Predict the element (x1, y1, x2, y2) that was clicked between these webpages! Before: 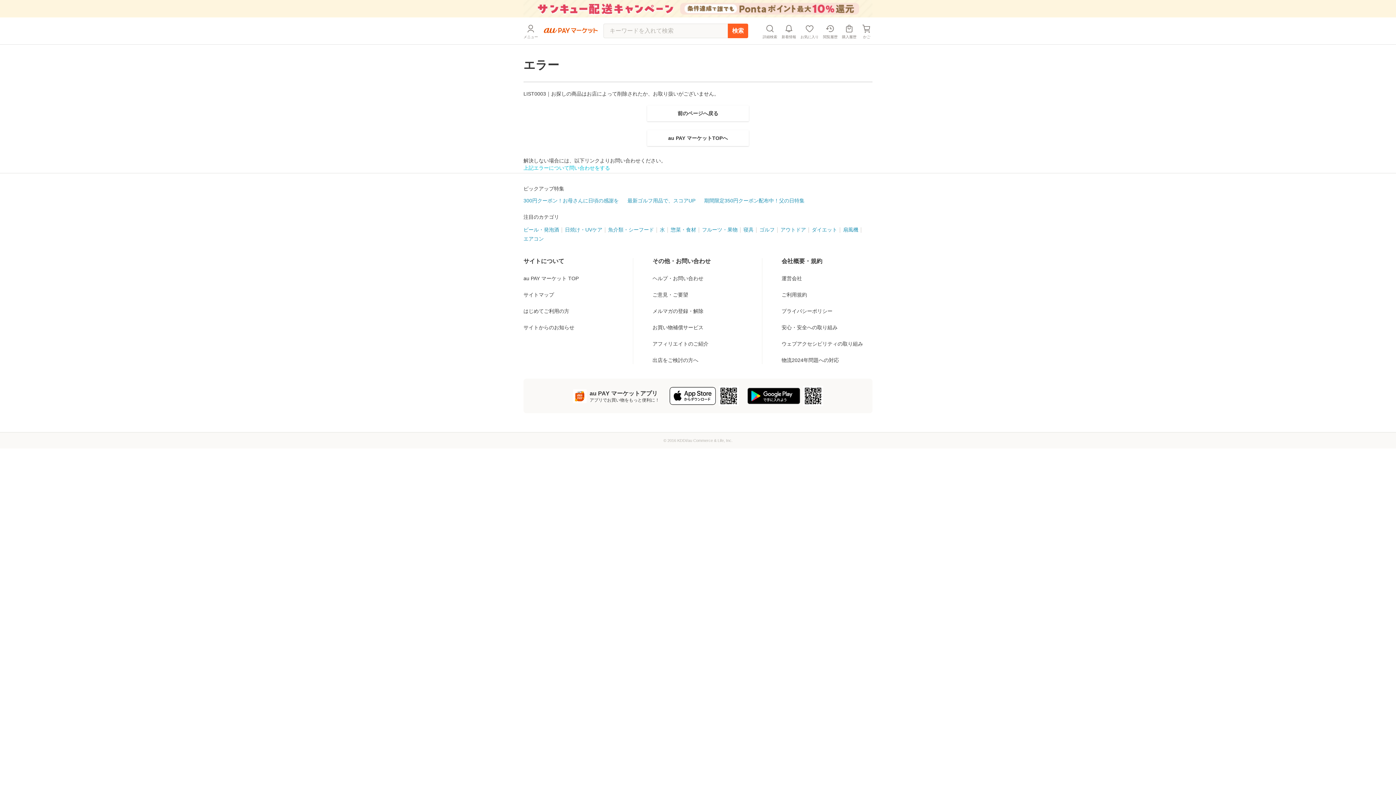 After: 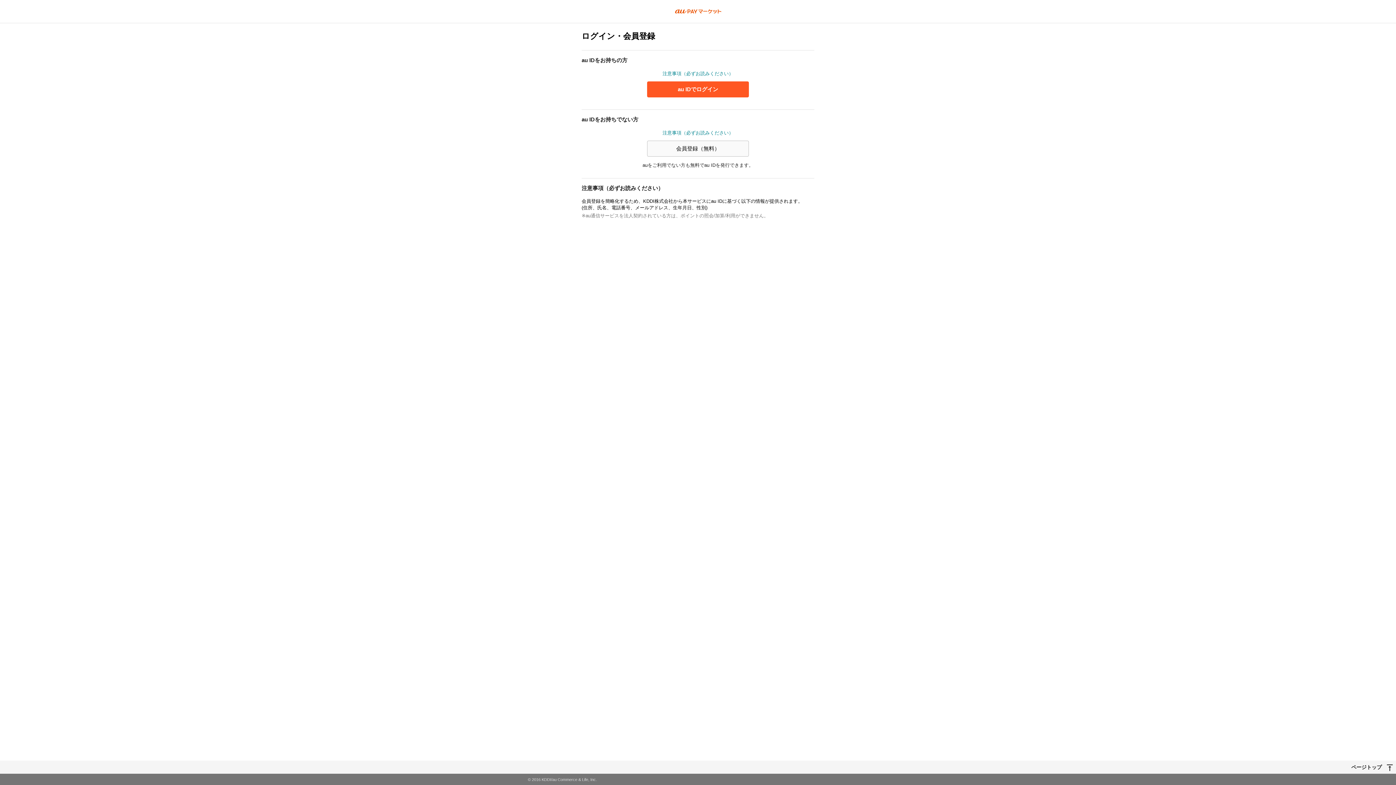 Action: label: 購入履歴 bbox: (842, 11, 856, 27)